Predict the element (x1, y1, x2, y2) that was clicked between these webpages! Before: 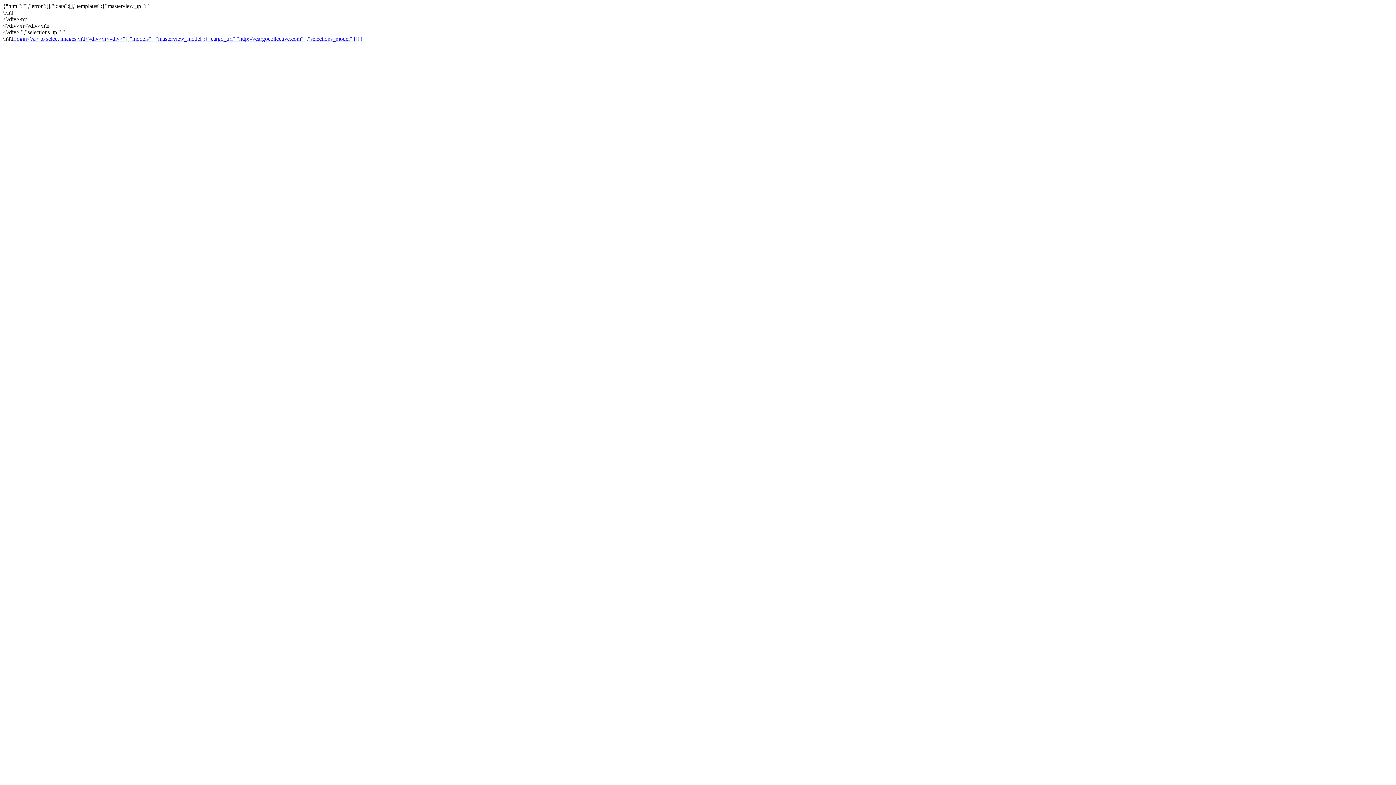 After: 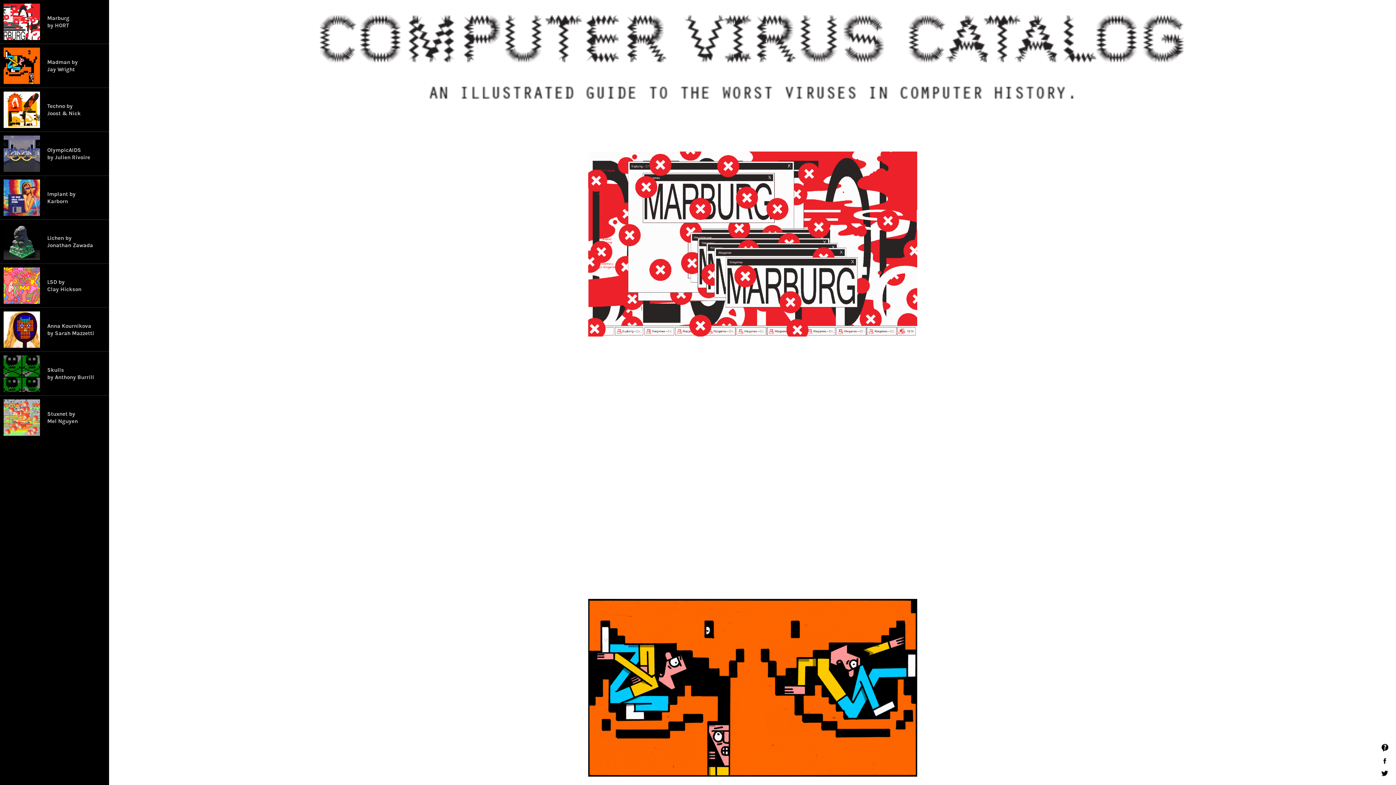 Action: label: Login<\/a> to select images.\n\t<\/div>\n<\/div>"},"models":{"masterview_model":{"cargo_url":"http:\/\/cargocollective.com"},"selections_model":[]}} bbox: (13, 35, 363, 41)